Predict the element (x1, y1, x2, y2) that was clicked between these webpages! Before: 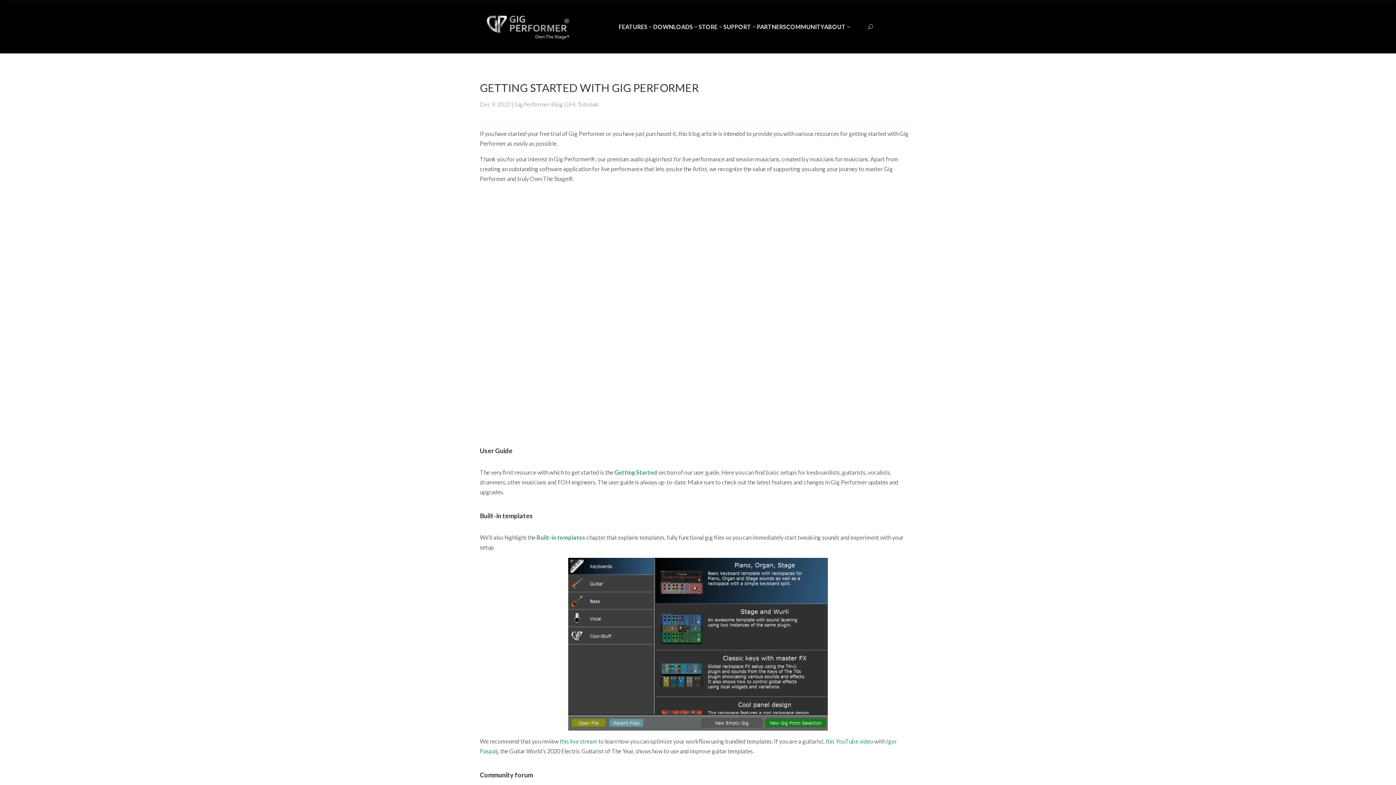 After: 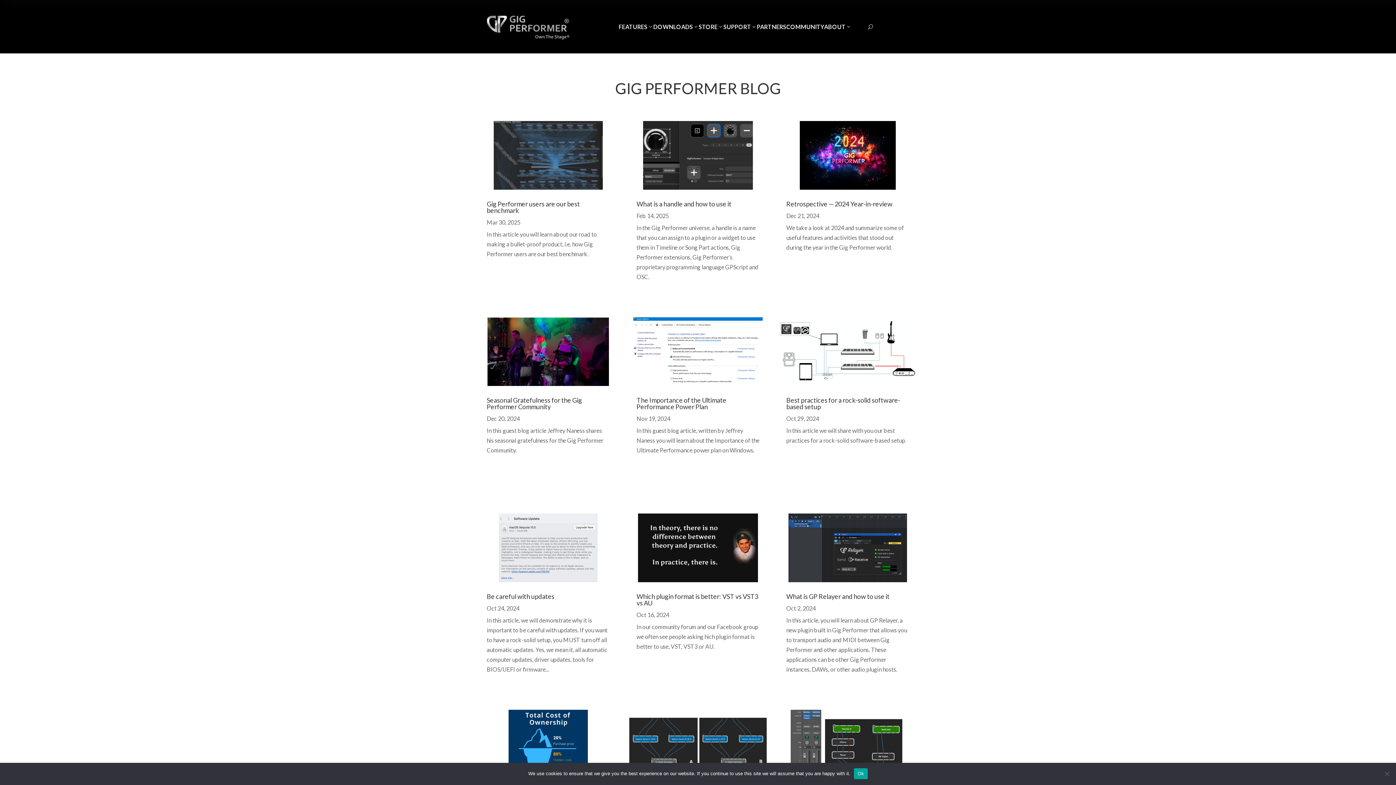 Action: bbox: (514, 100, 562, 107) label: Gig Performer Blog